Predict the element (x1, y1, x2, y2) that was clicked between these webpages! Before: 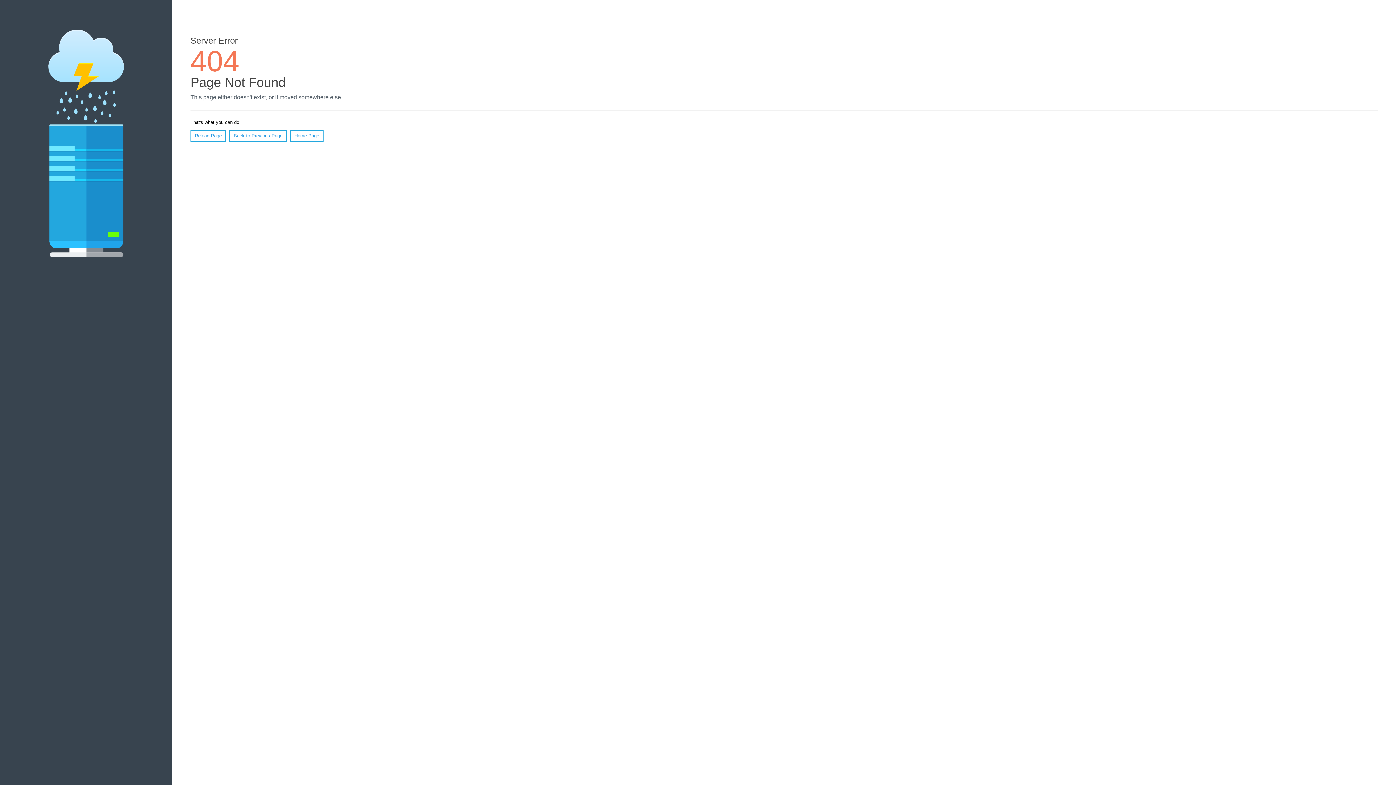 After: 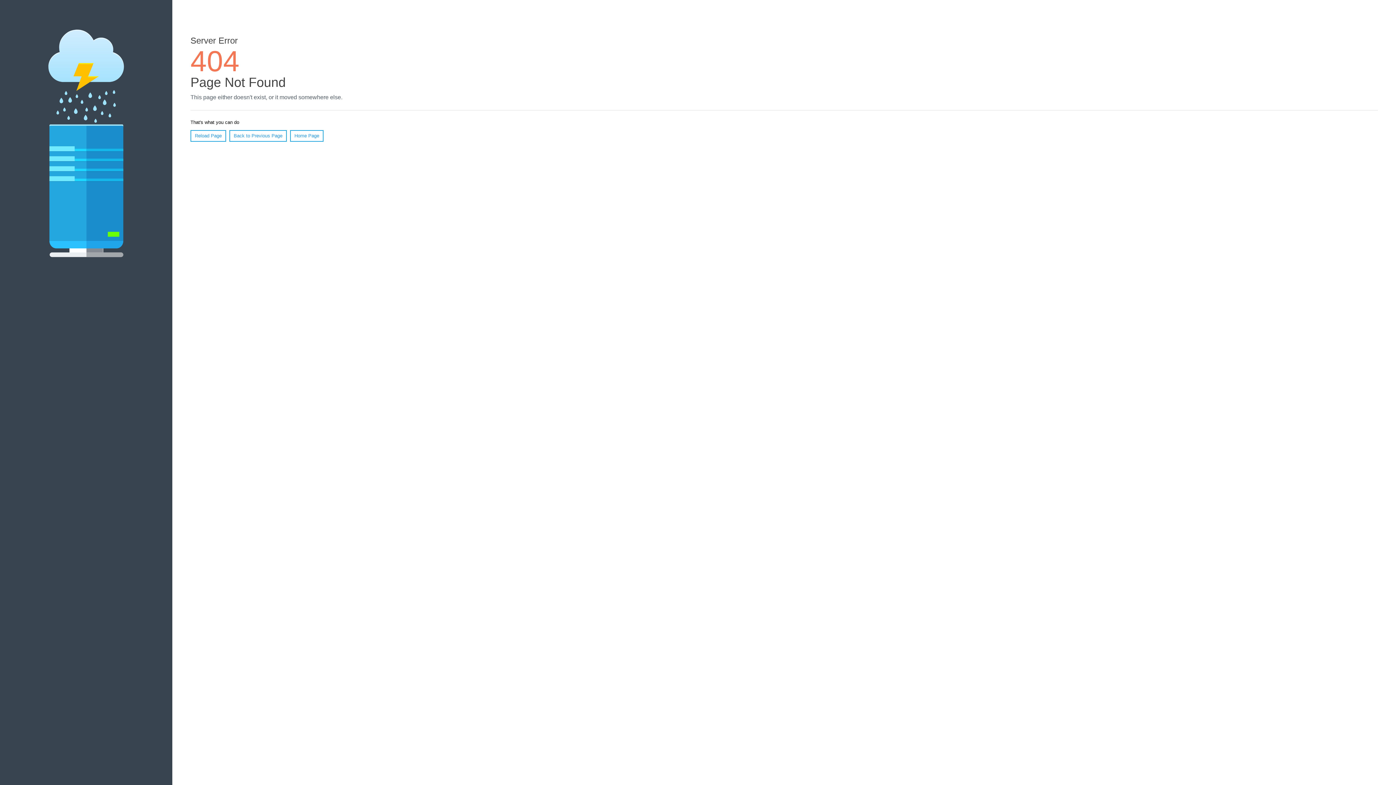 Action: label: Reload Page bbox: (190, 130, 226, 141)